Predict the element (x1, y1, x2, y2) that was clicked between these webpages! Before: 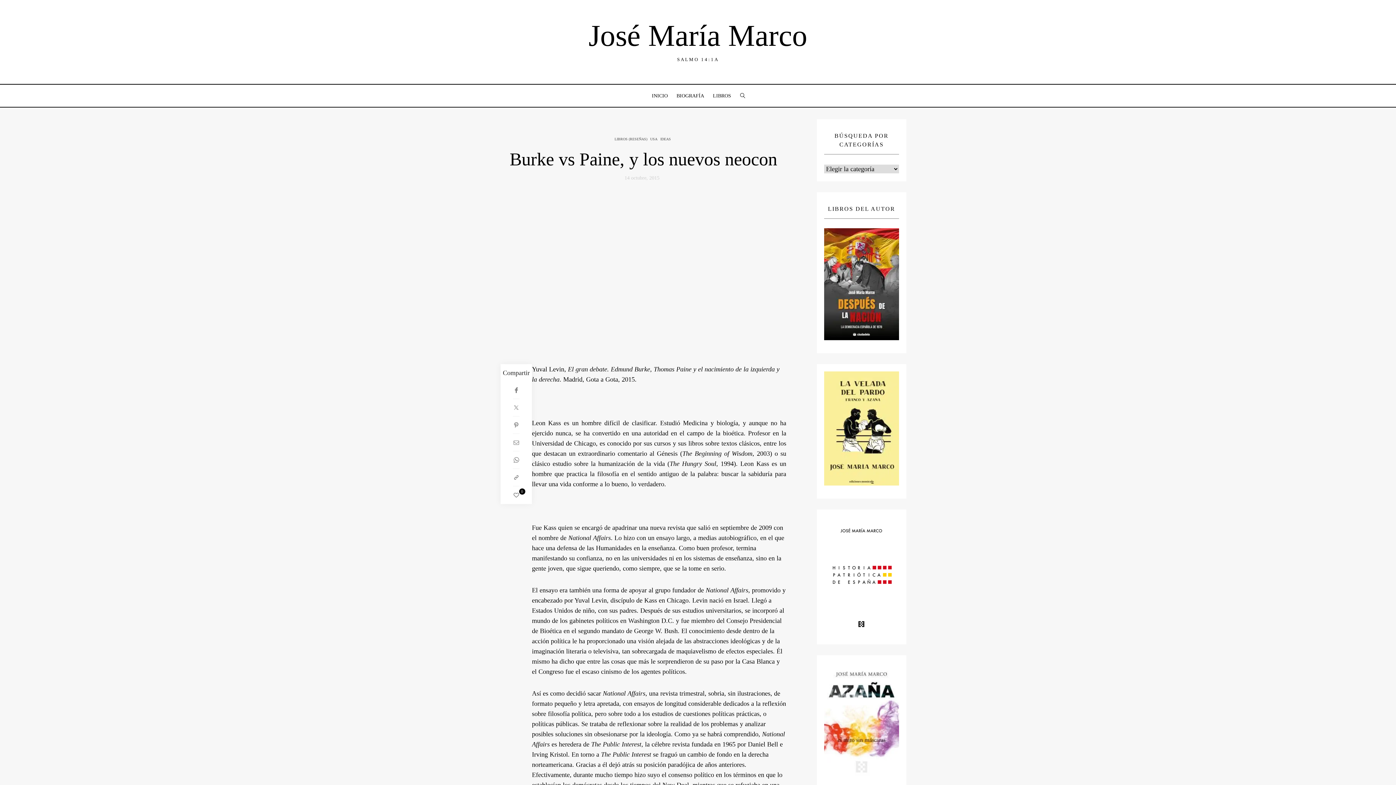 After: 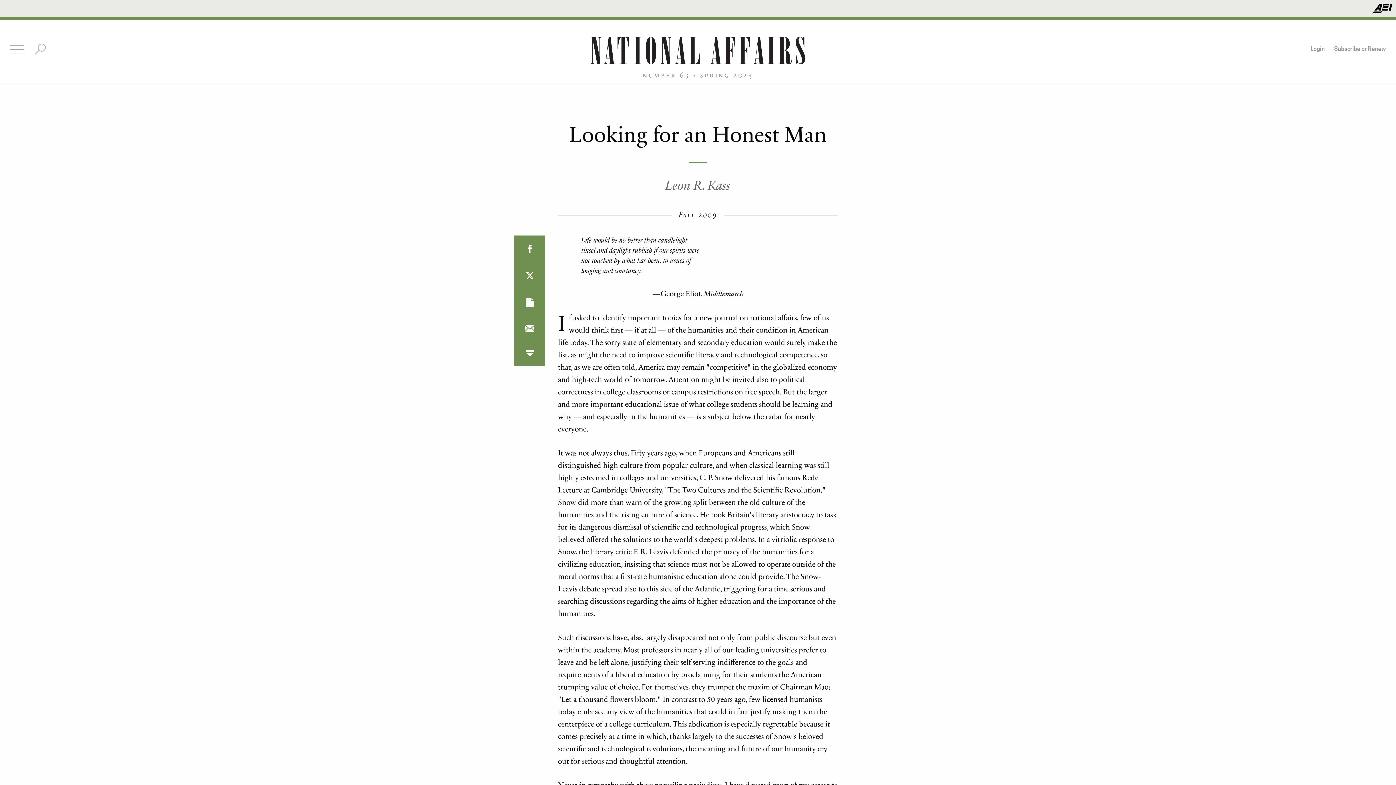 Action: label: defensa de las Humanidades bbox: (557, 544, 632, 552)